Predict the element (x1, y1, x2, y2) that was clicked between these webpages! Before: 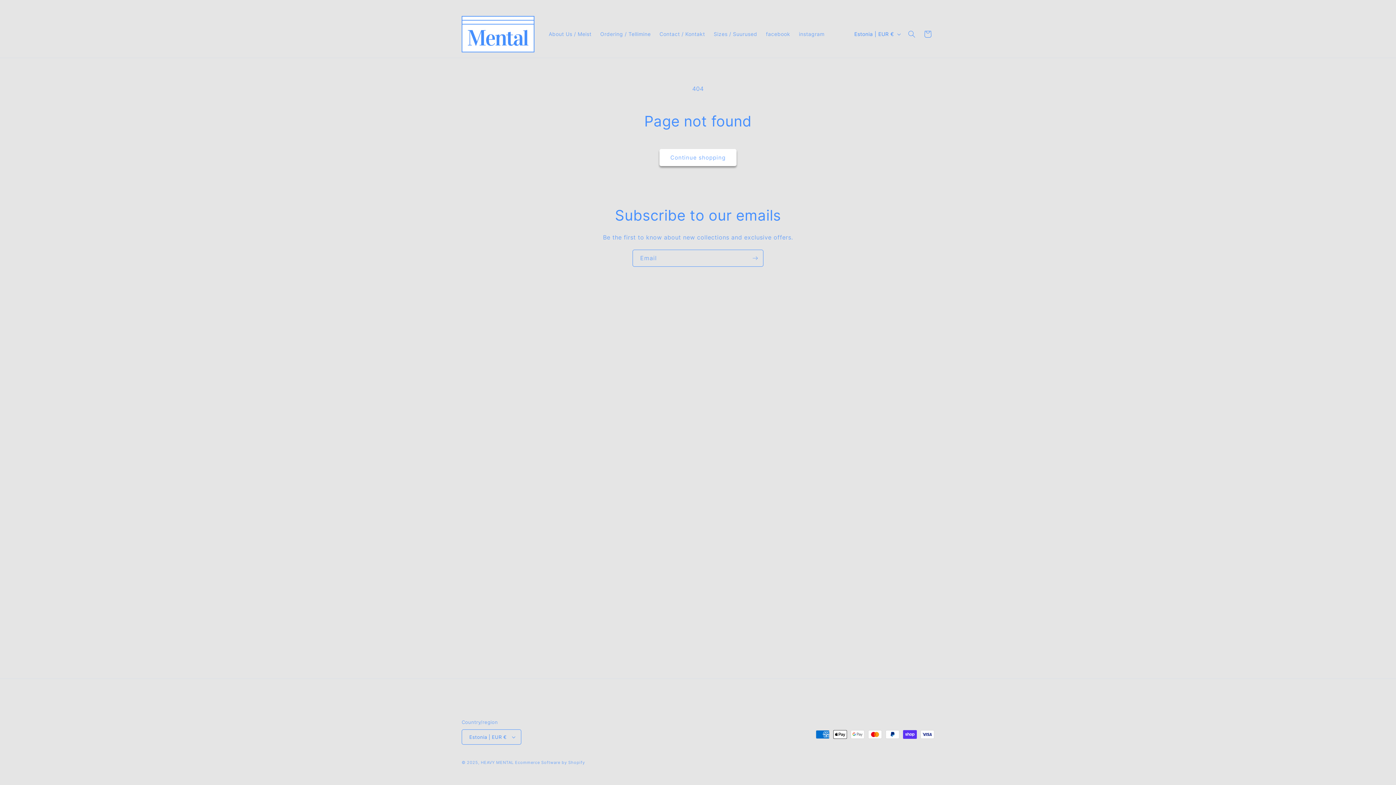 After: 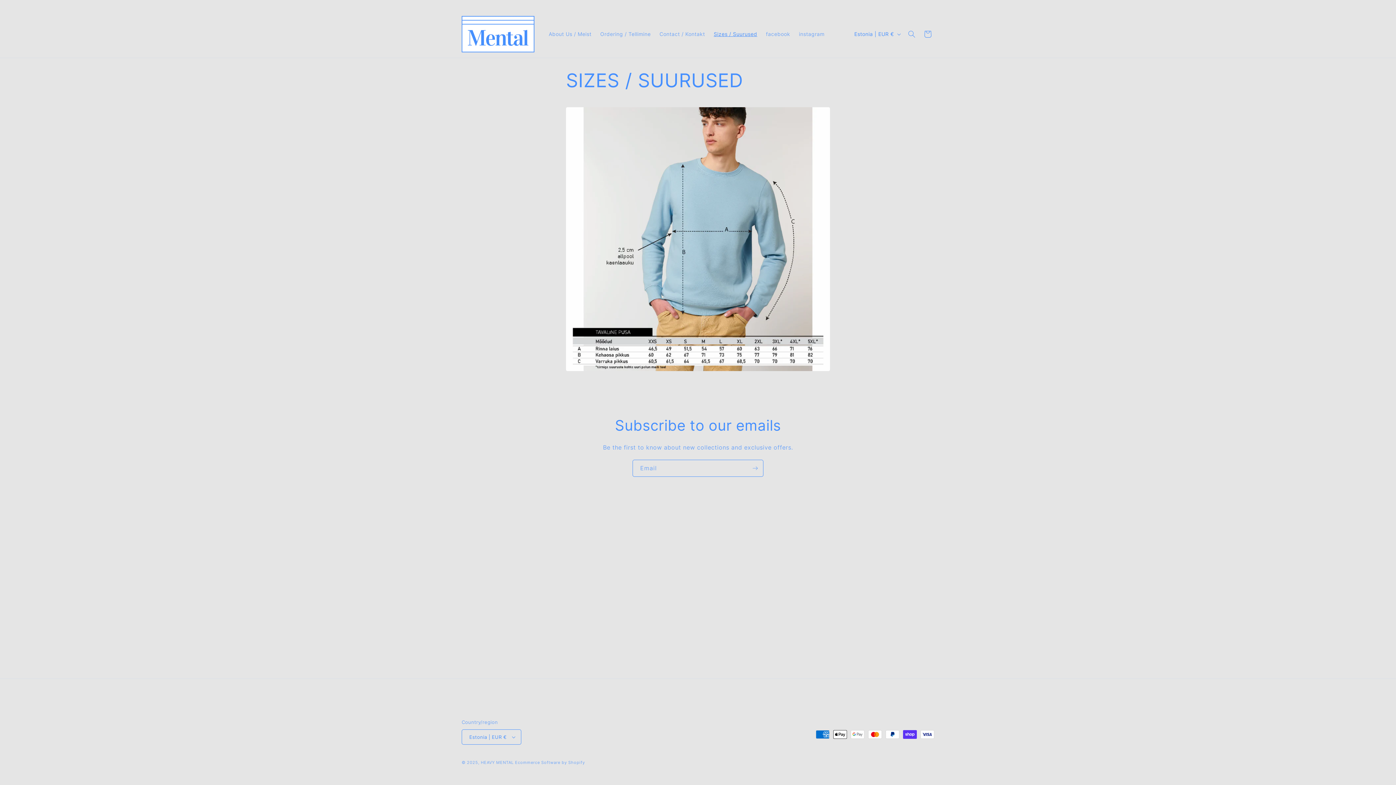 Action: bbox: (709, 26, 761, 41) label: Sizes / Suurused